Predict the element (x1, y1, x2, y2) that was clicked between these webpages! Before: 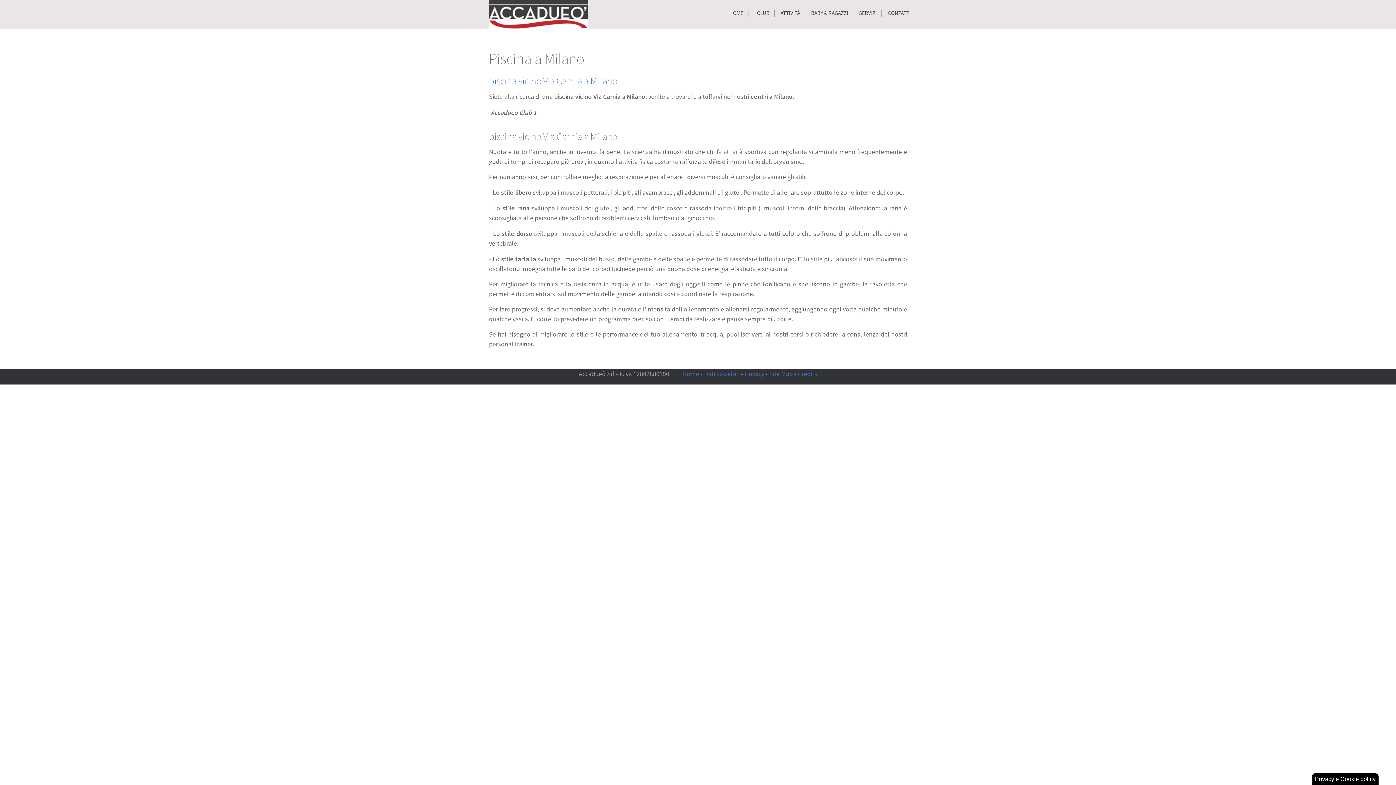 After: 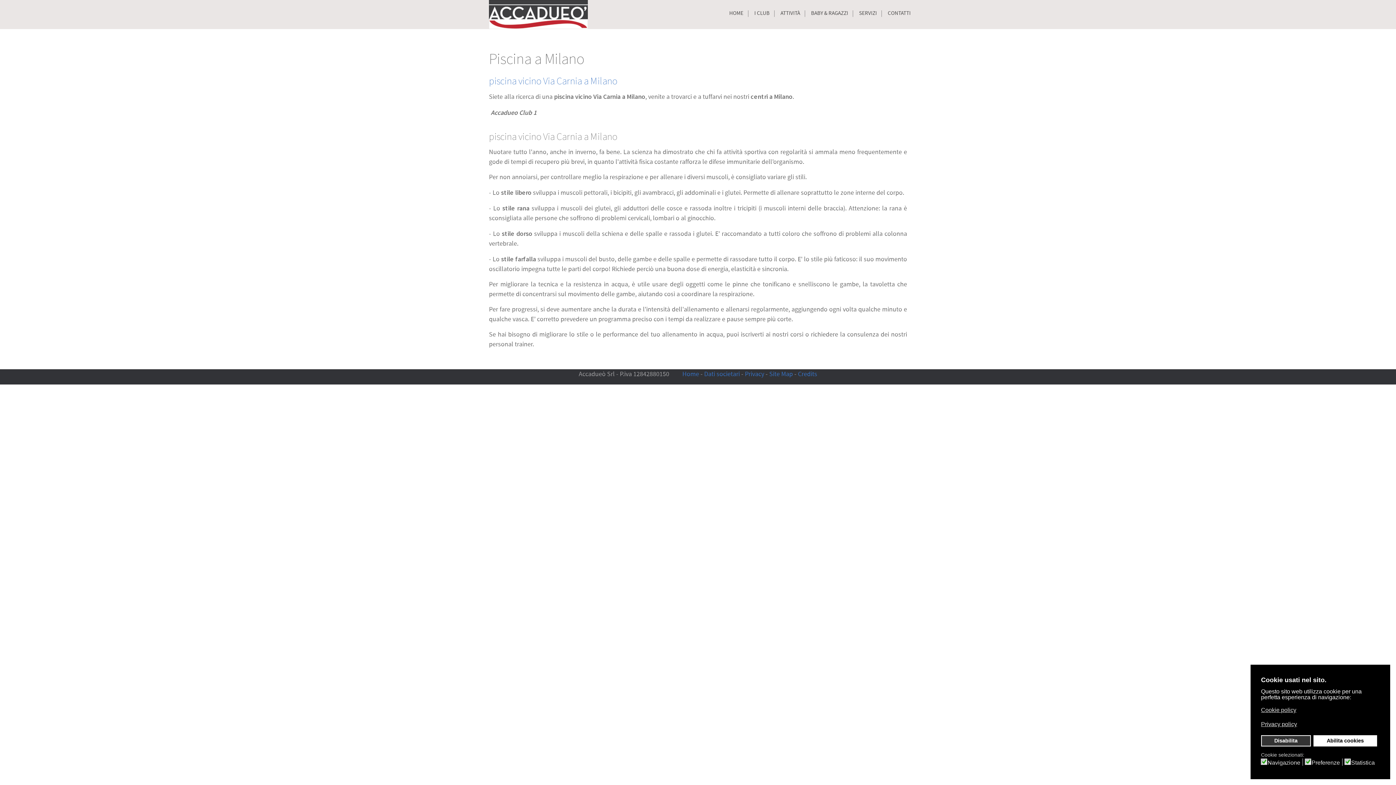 Action: label: Privacy e Cookie policy bbox: (1312, 773, 1378, 785)